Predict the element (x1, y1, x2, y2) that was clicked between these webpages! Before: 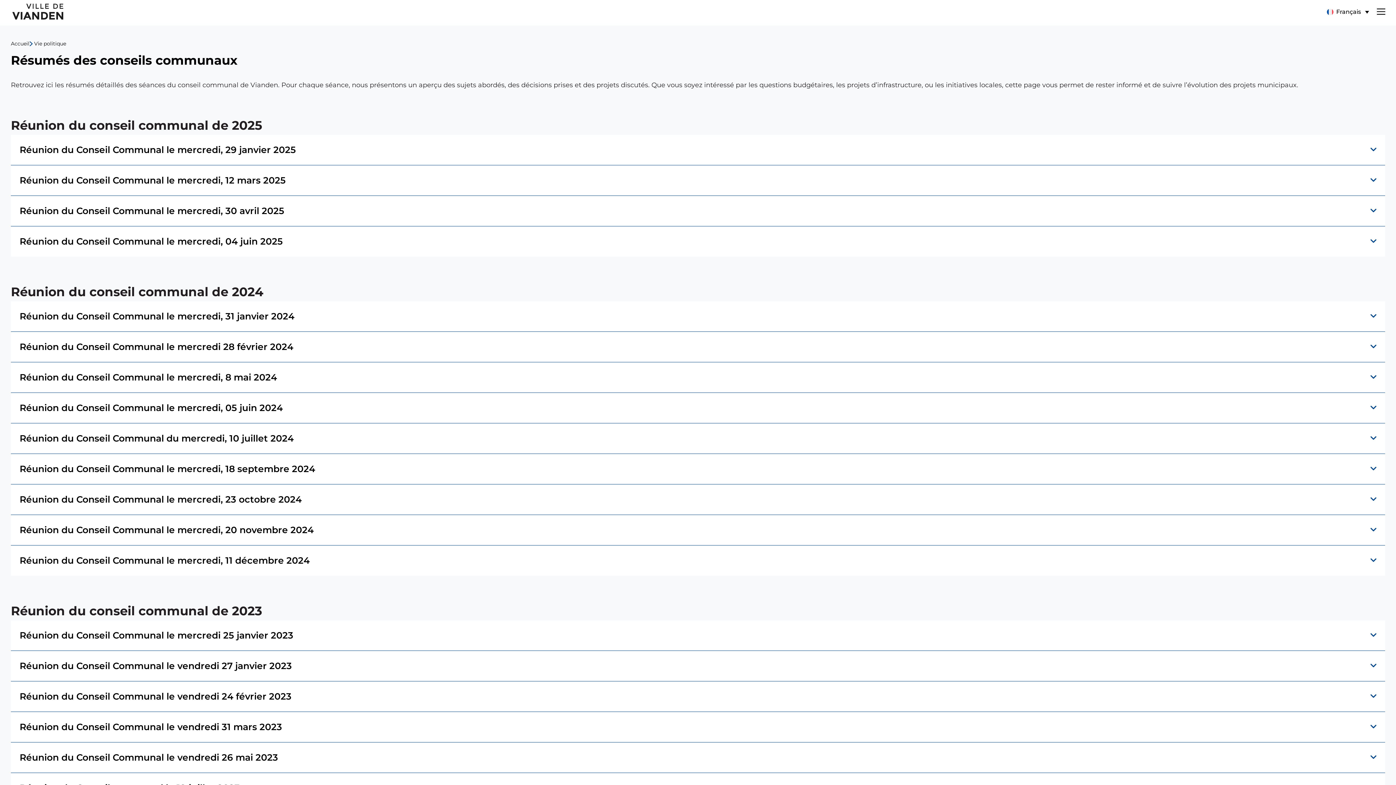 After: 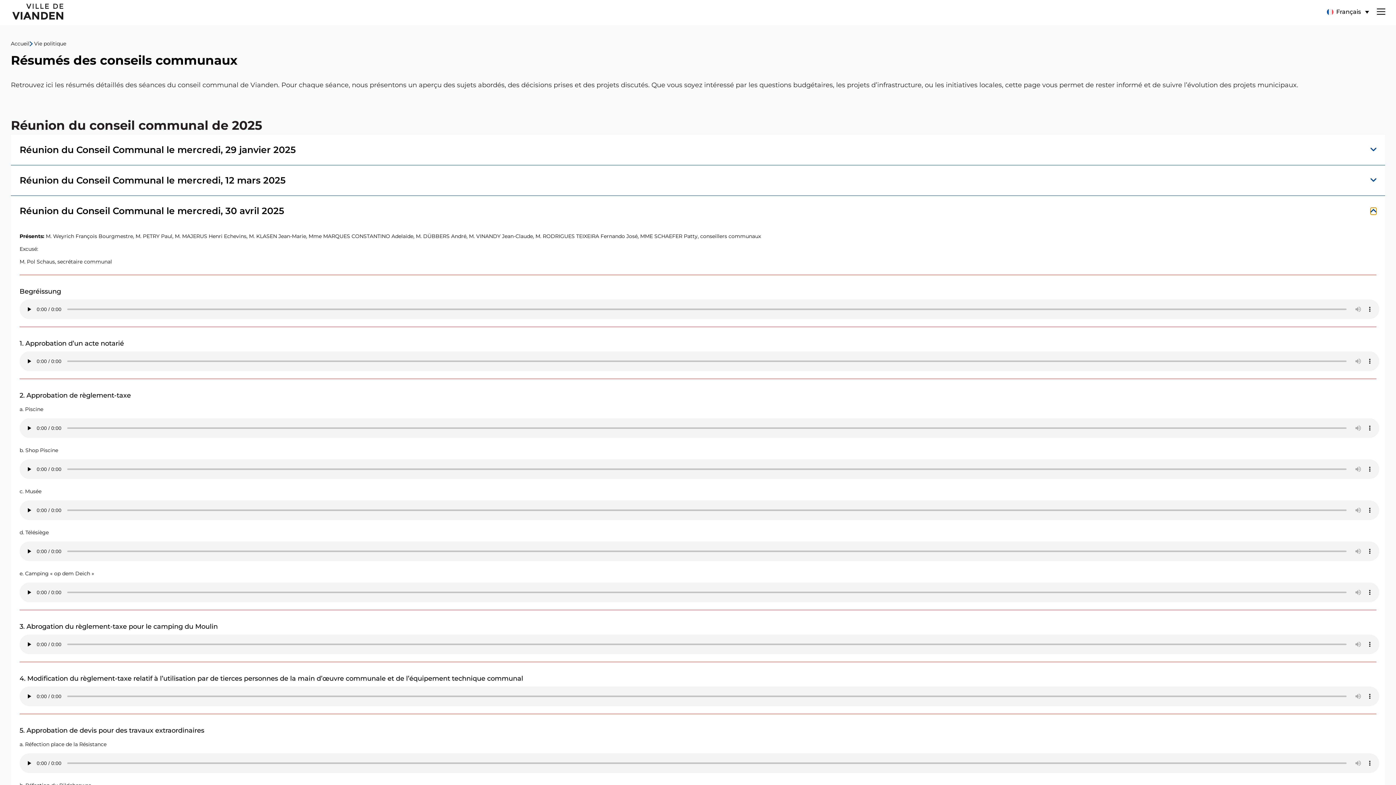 Action: bbox: (1370, 207, 1376, 214)